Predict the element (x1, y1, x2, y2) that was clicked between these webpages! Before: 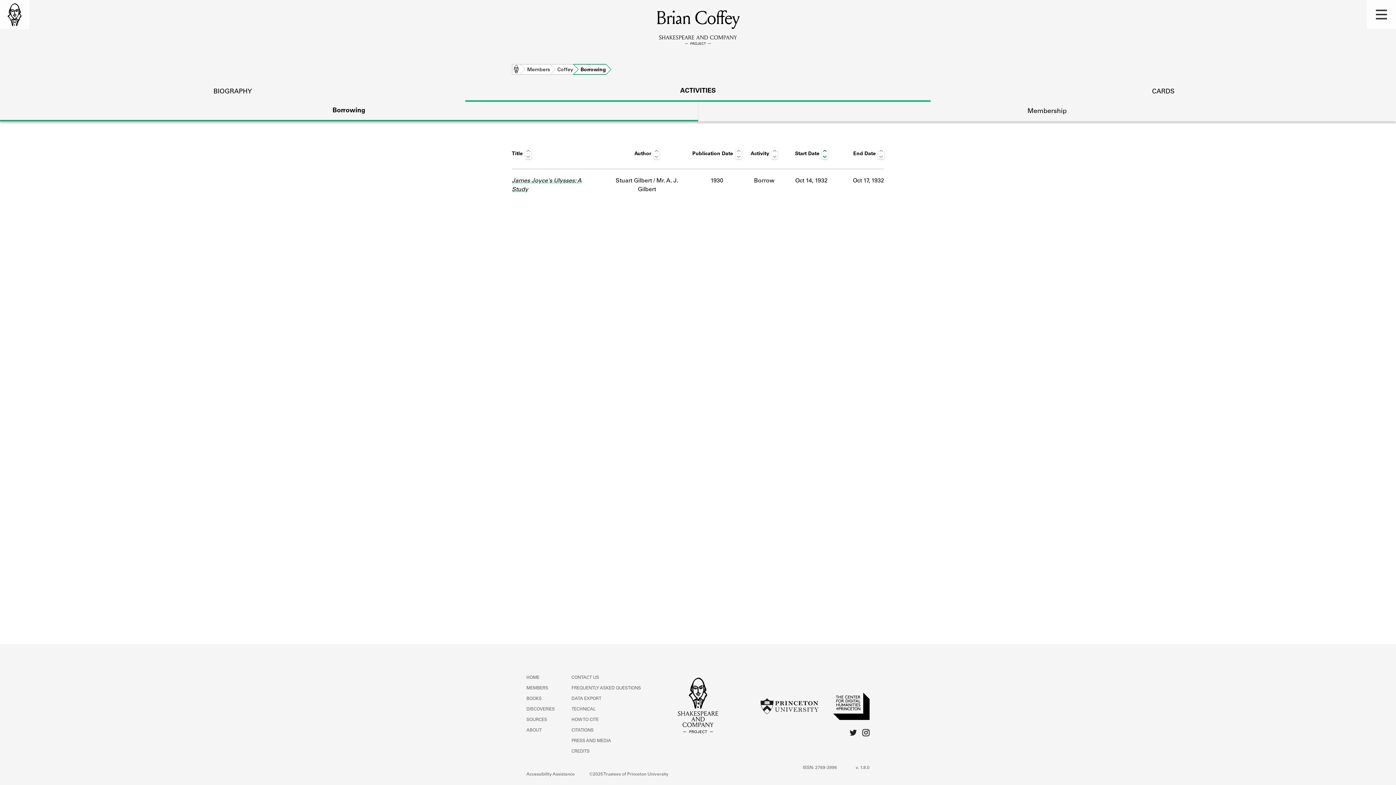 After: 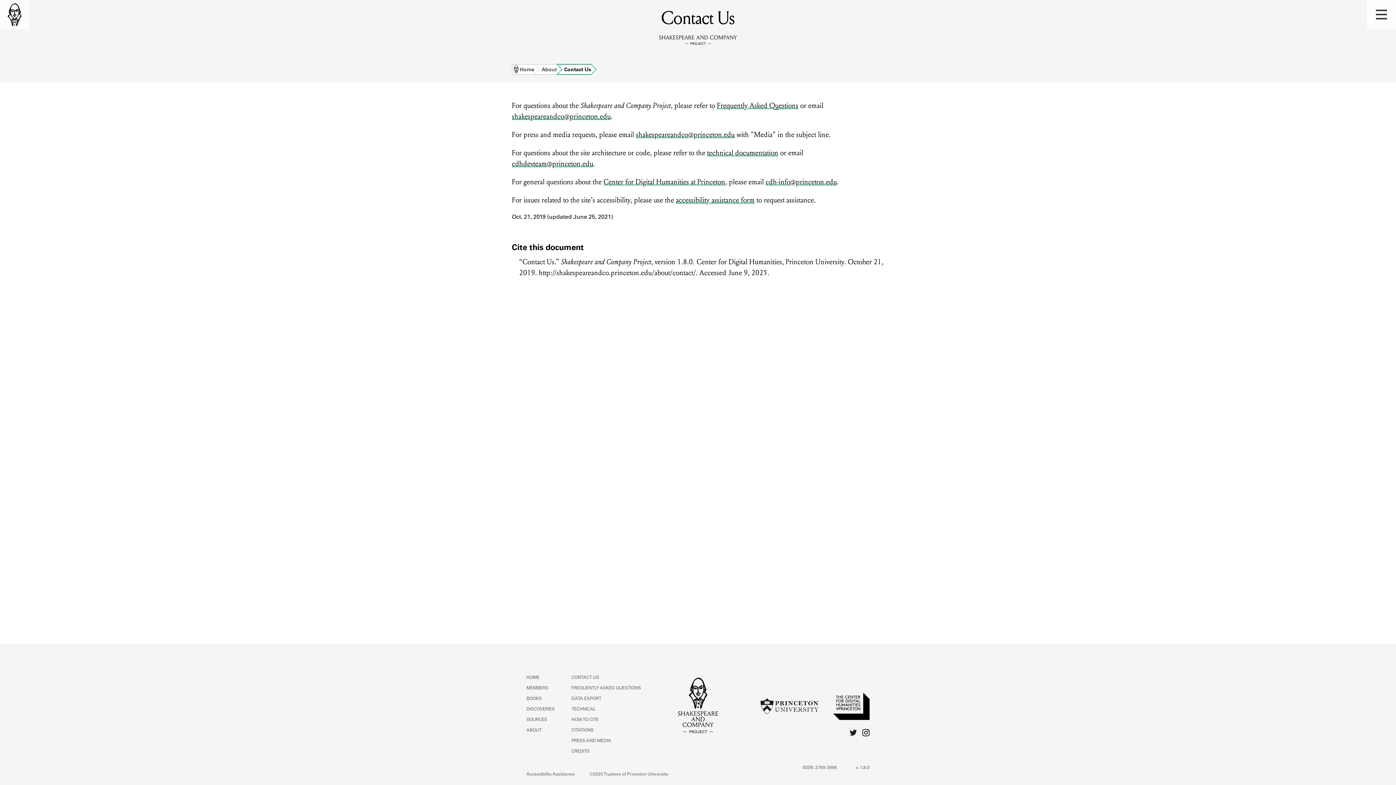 Action: bbox: (571, 676, 599, 680) label: CONTACT US